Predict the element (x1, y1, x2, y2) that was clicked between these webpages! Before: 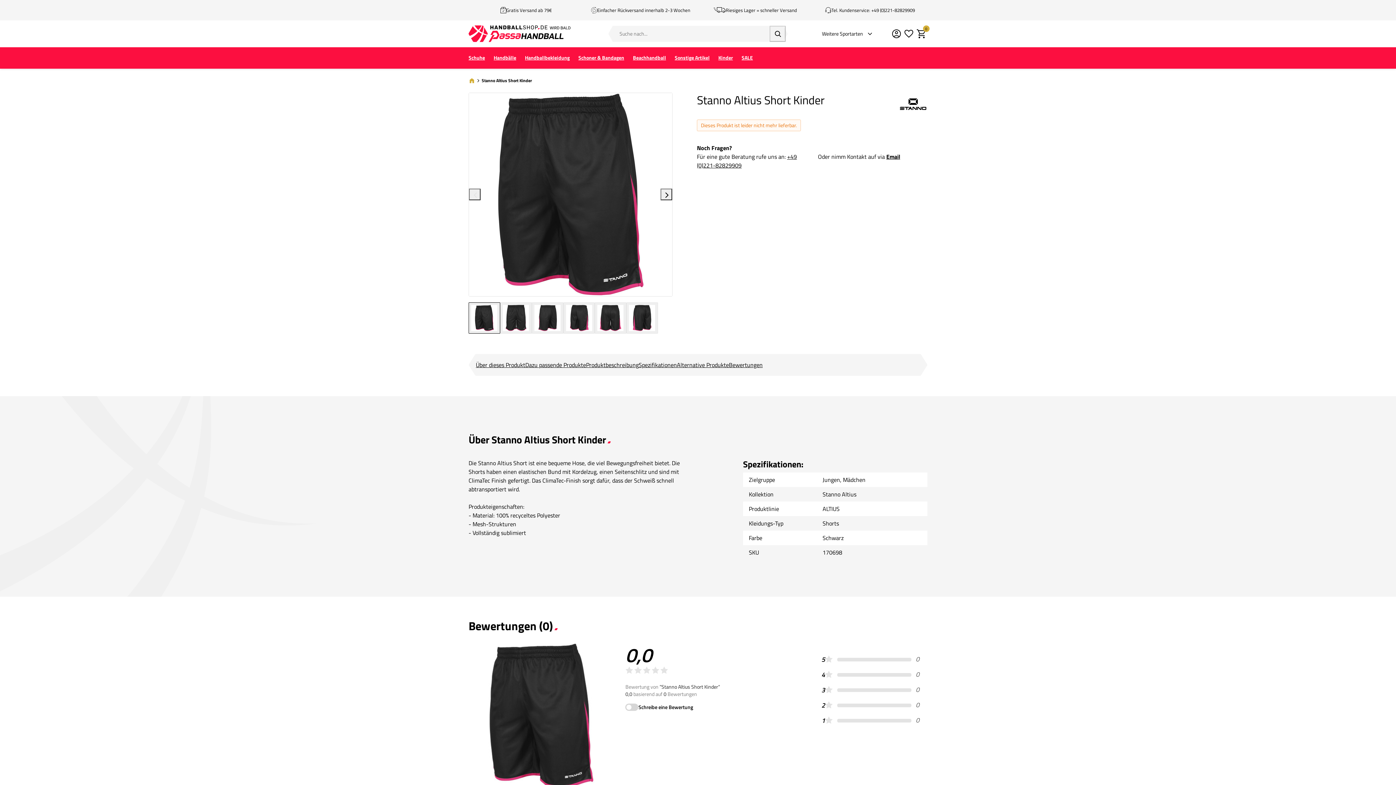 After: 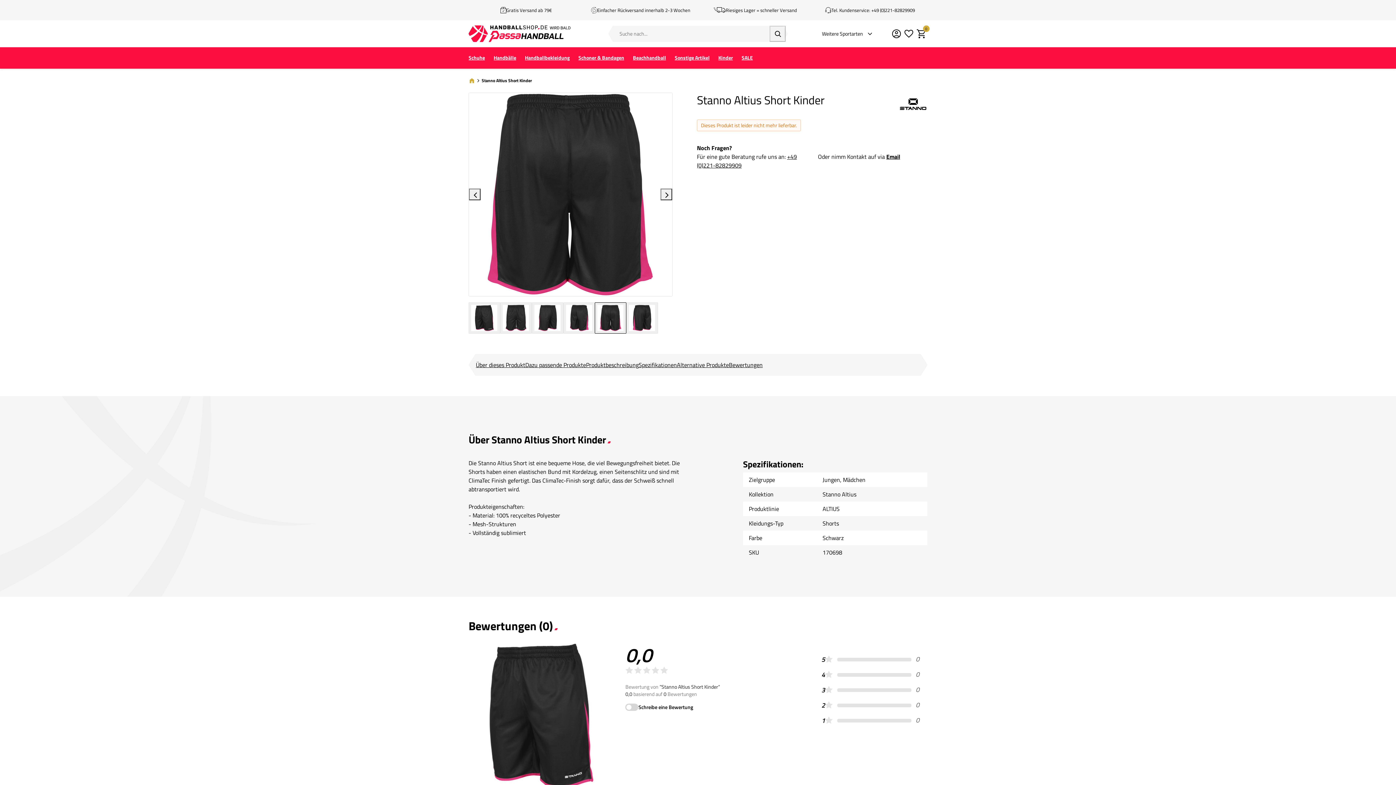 Action: bbox: (595, 302, 626, 333)